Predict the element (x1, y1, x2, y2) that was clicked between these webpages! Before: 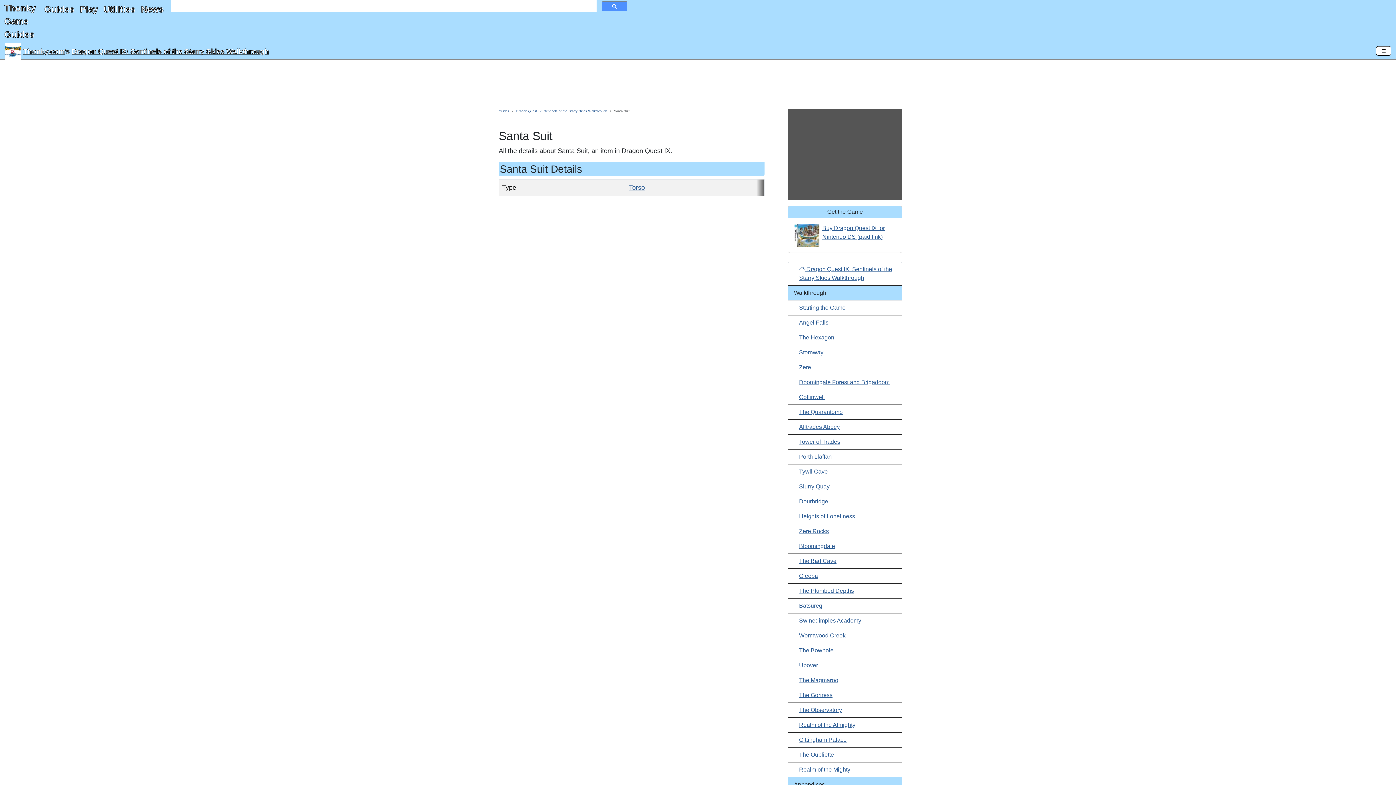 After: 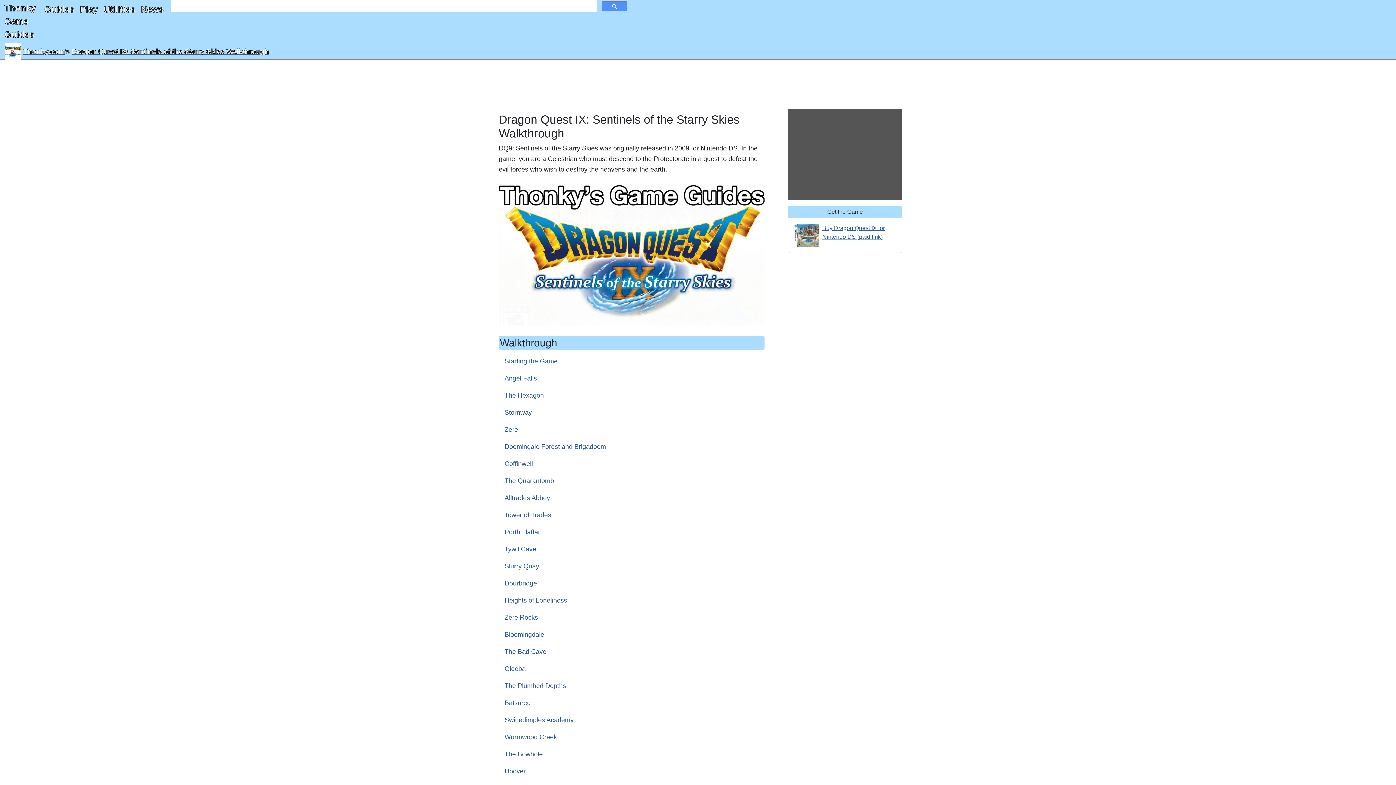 Action: bbox: (4, 43, 21, 59)